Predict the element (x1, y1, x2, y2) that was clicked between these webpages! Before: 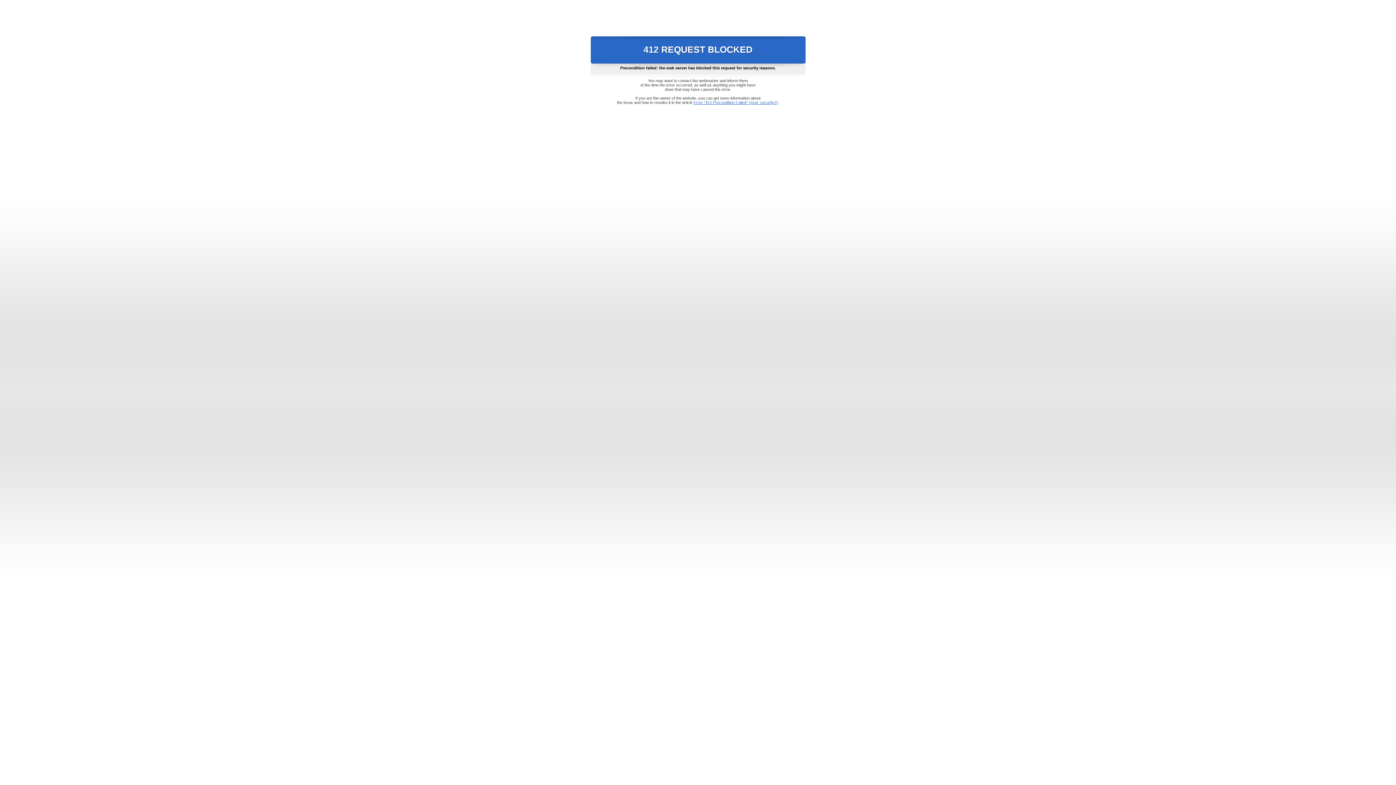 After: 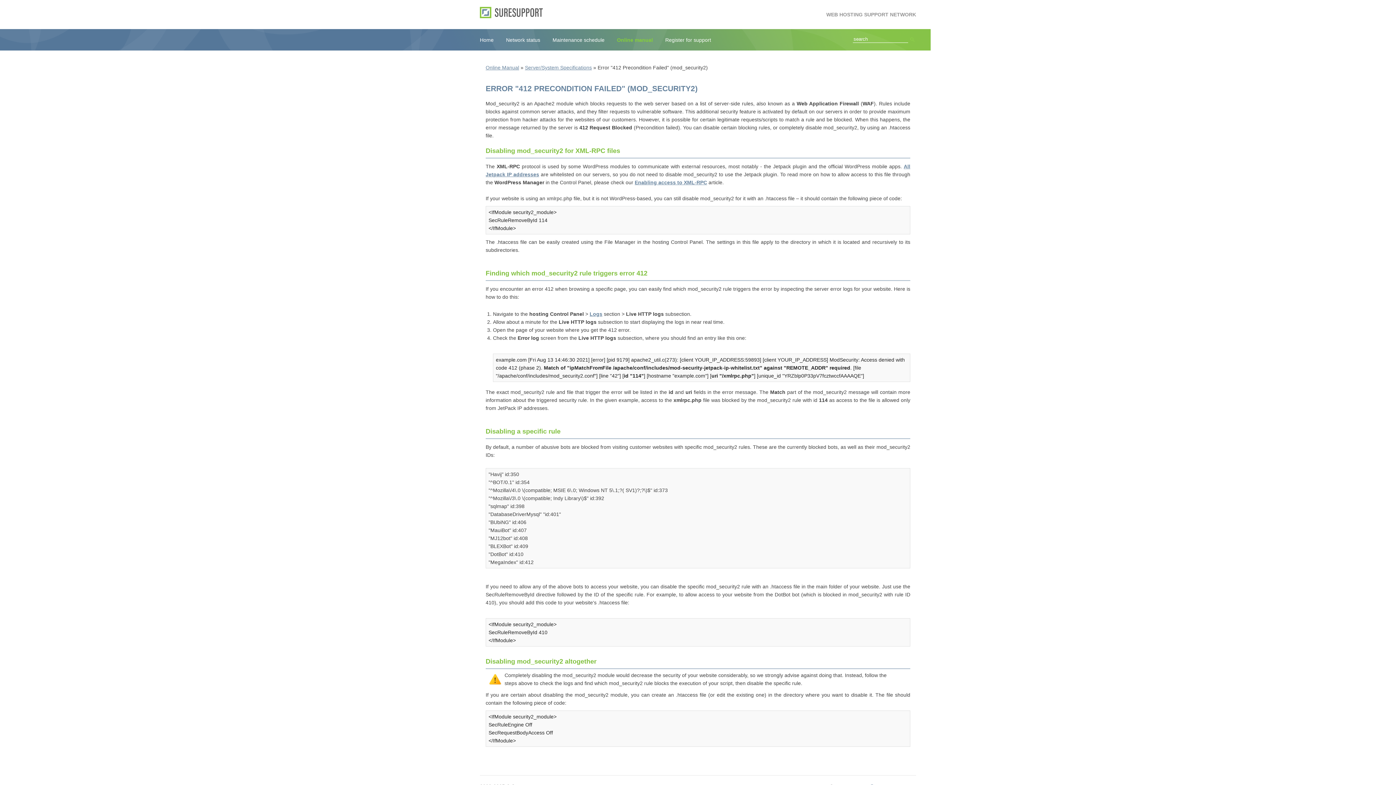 Action: bbox: (693, 100, 778, 104) label: Error "412 Precondition Failed" (mod_security2)